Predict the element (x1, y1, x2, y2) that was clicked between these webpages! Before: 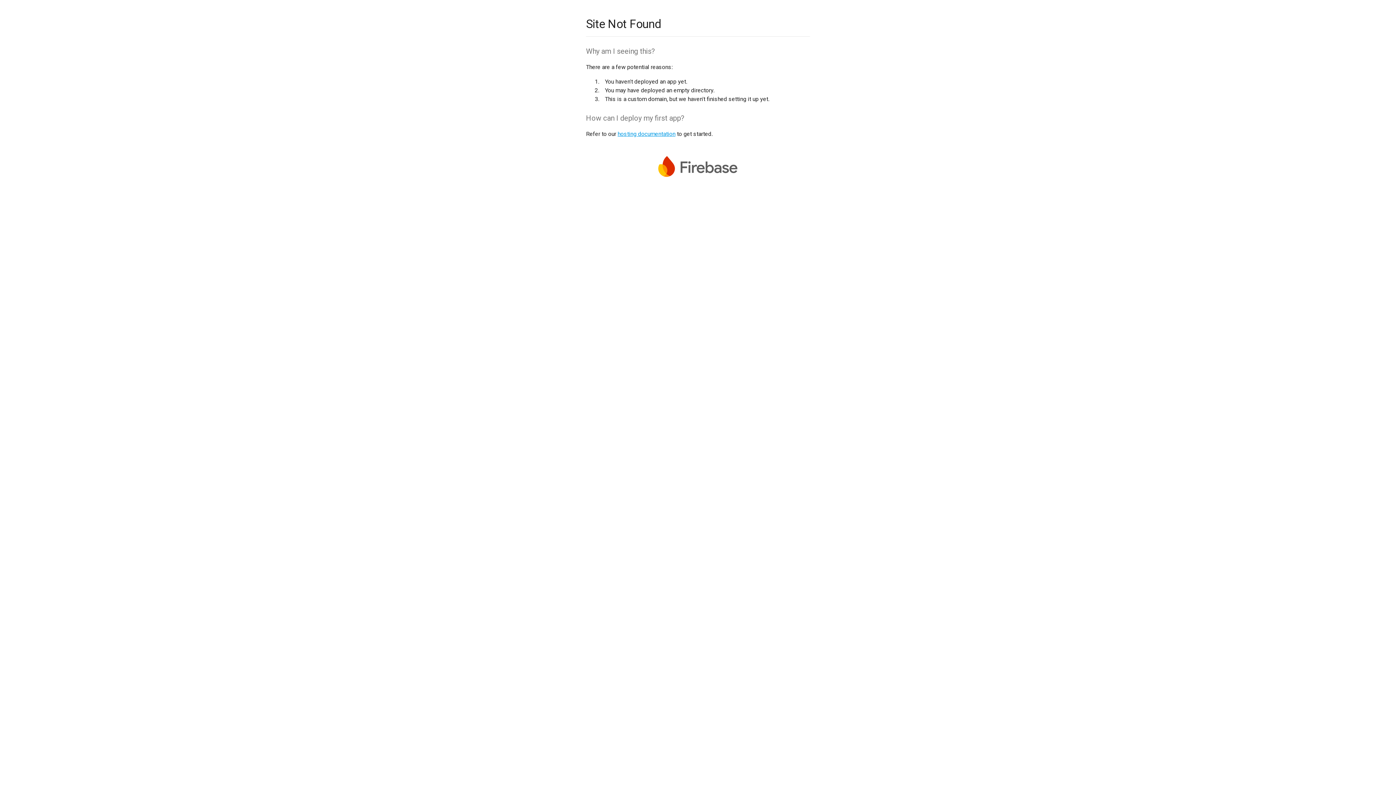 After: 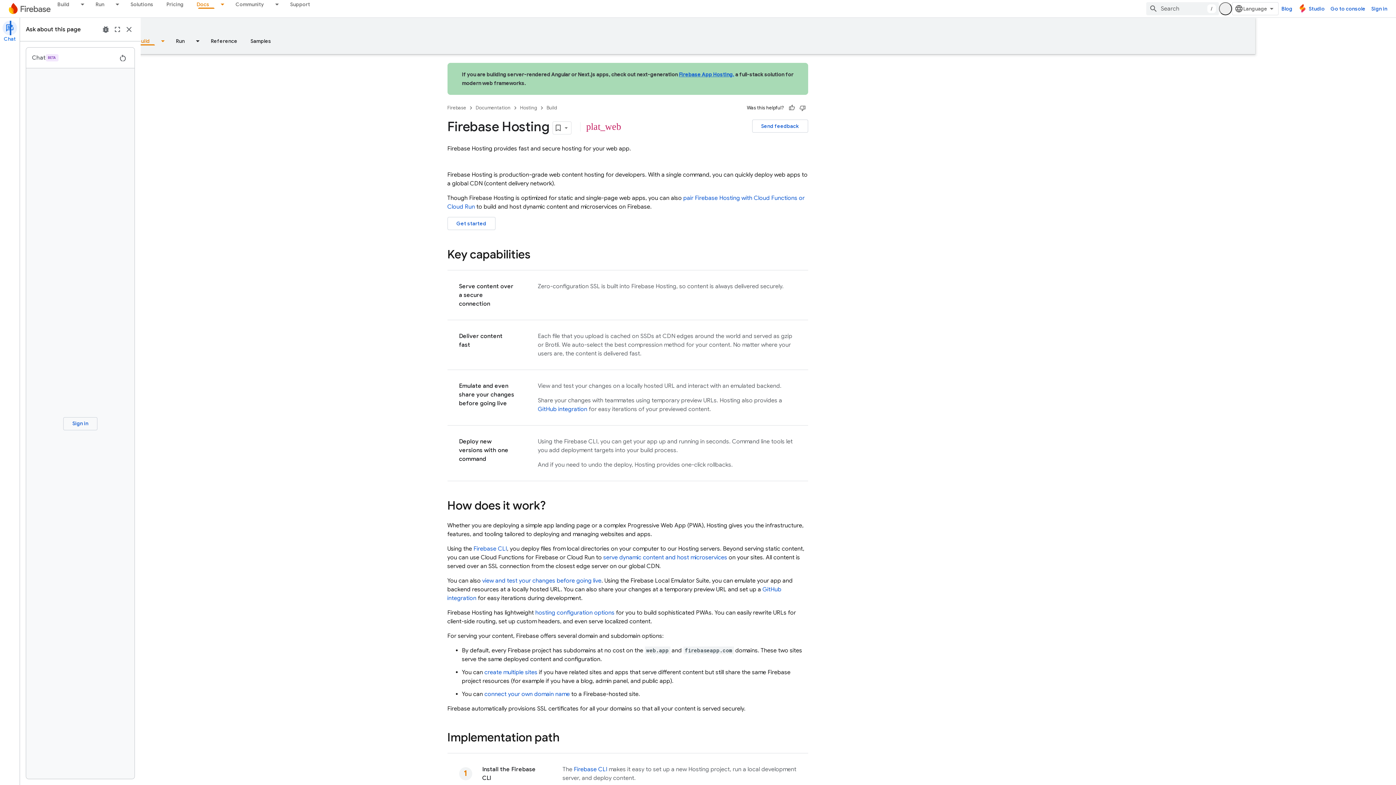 Action: label: hosting documentation bbox: (617, 130, 675, 137)